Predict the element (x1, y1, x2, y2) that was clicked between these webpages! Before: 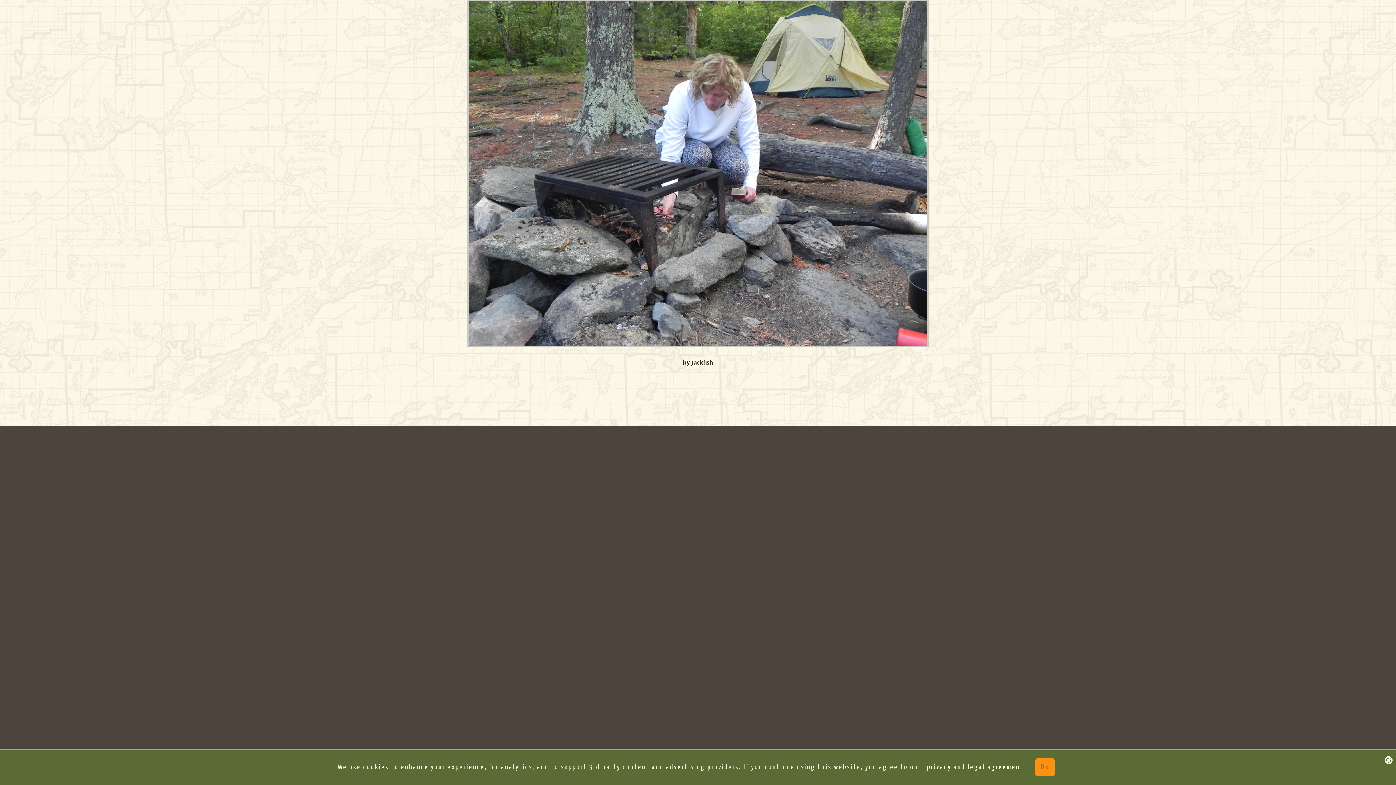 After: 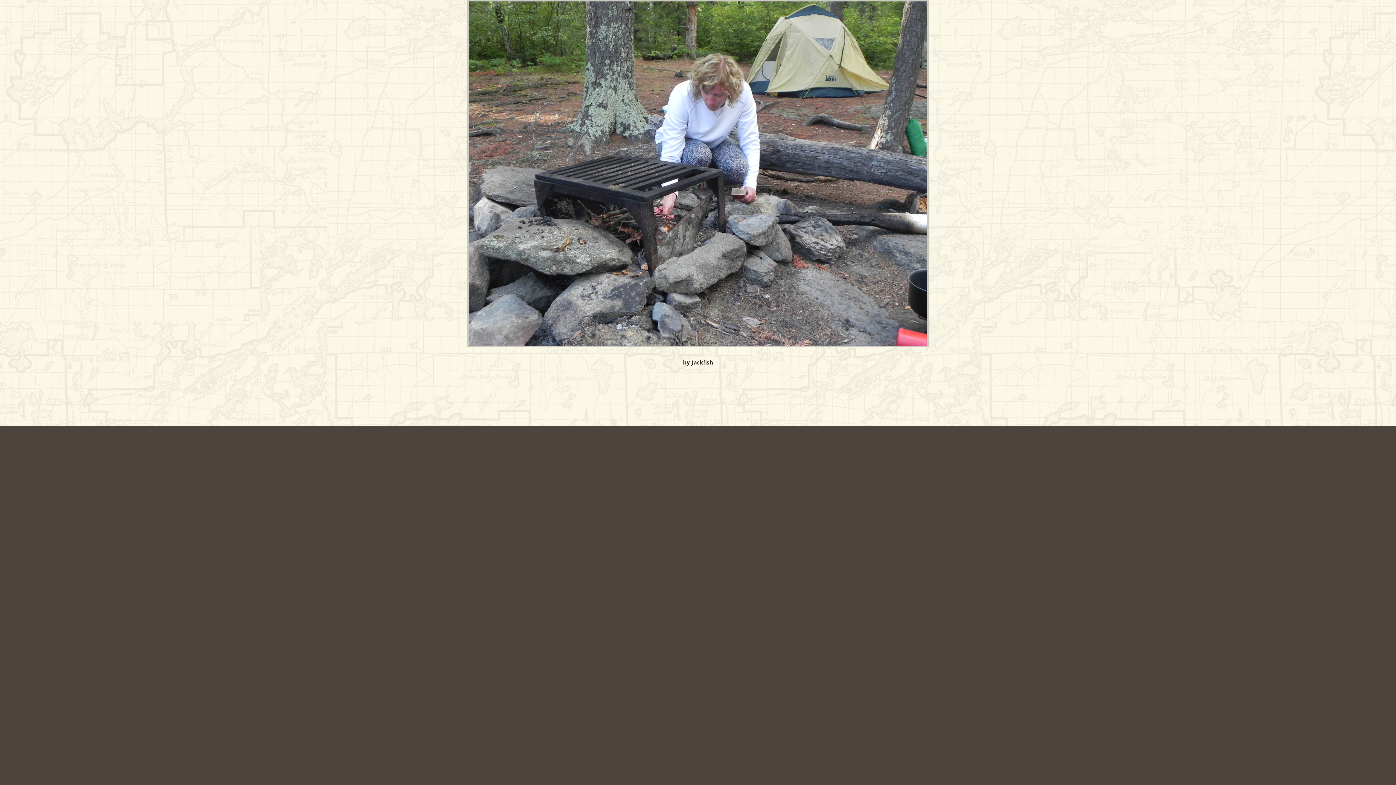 Action: label: Ok bbox: (1035, 758, 1054, 776)